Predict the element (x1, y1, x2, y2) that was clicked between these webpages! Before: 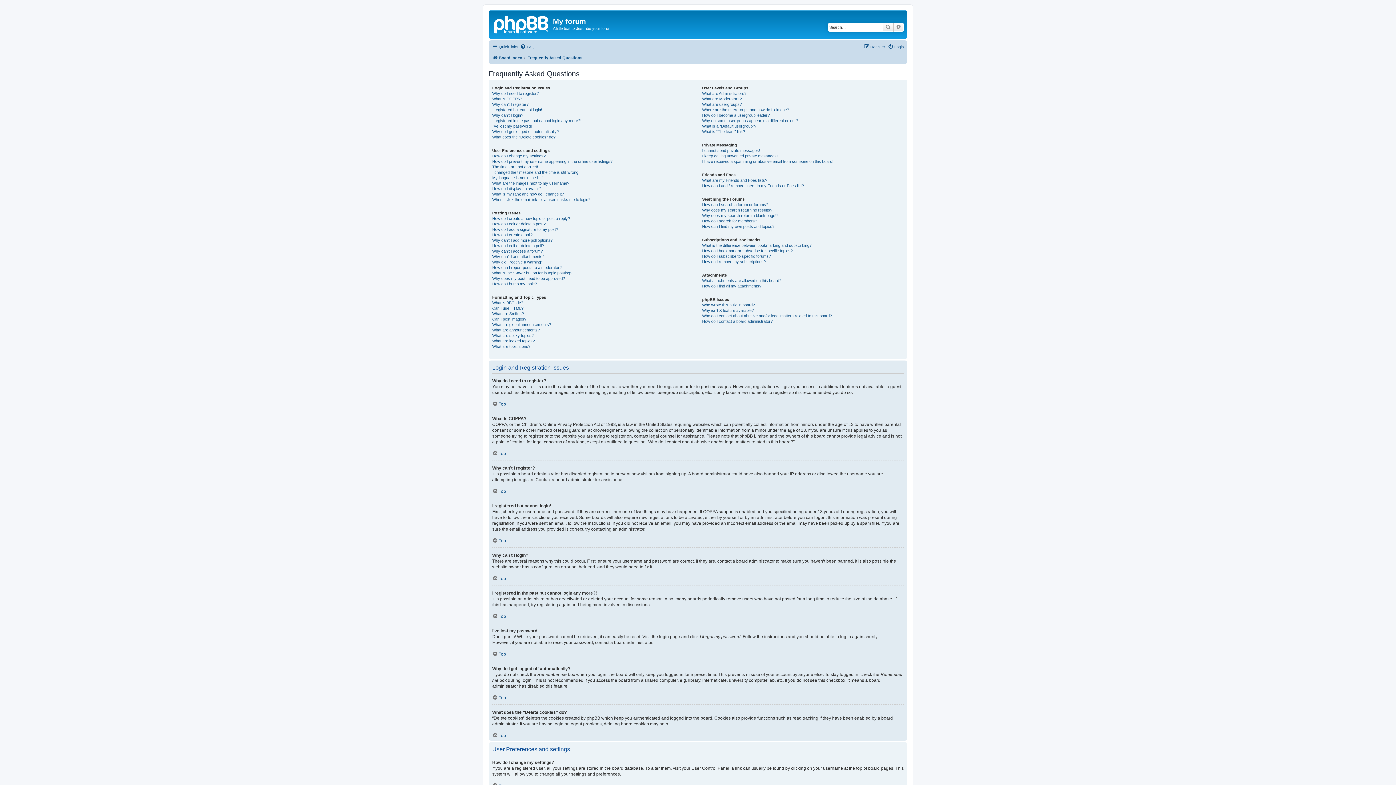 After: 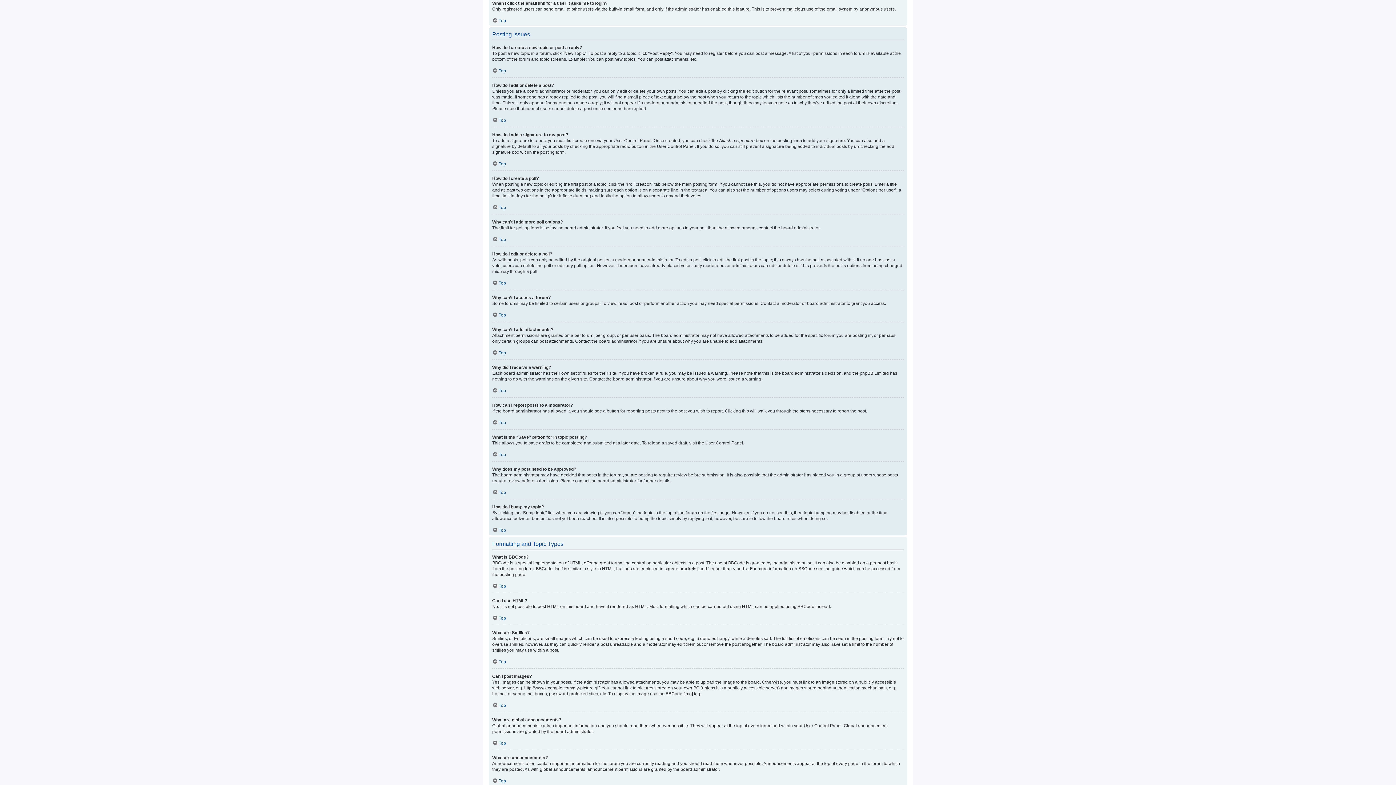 Action: label: When I click the email link for a user it asks me to login? bbox: (492, 196, 590, 202)